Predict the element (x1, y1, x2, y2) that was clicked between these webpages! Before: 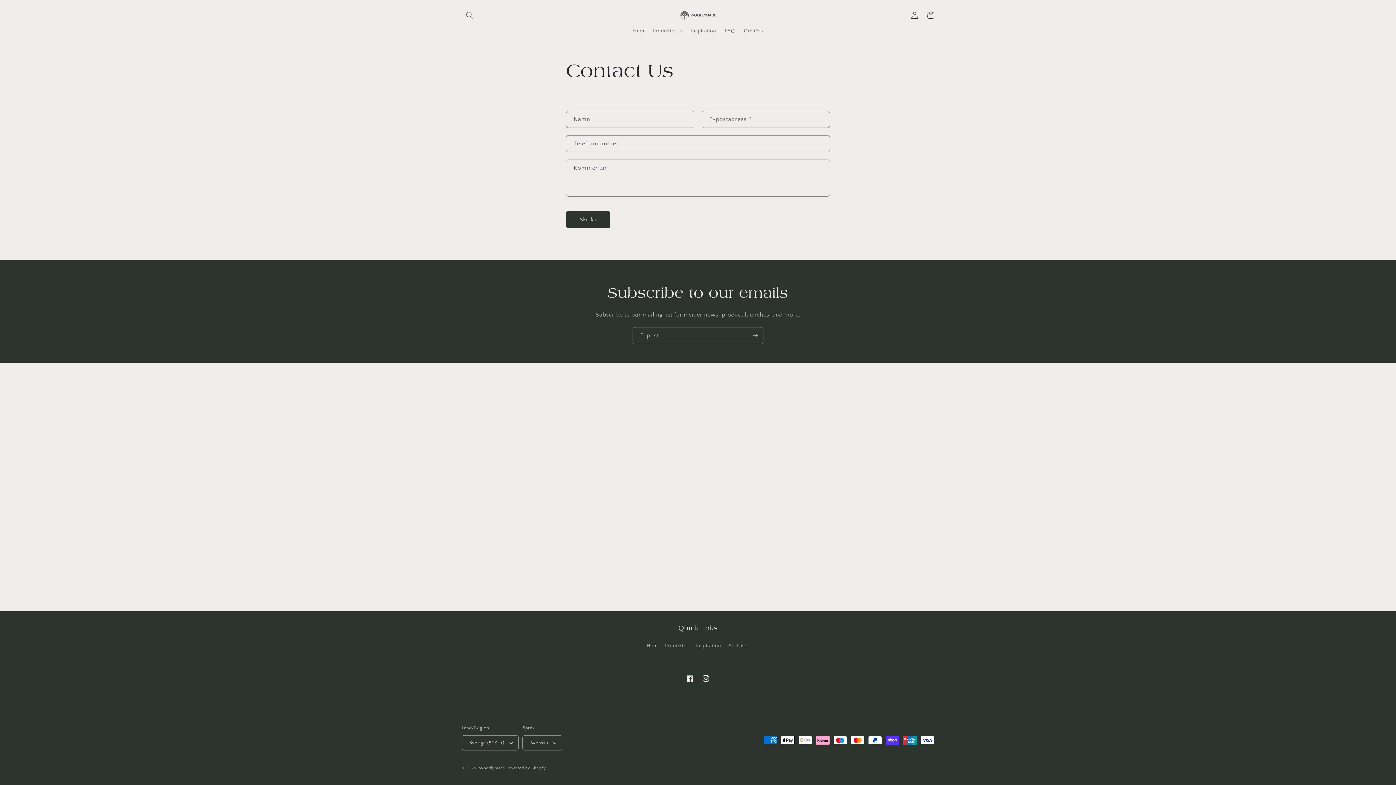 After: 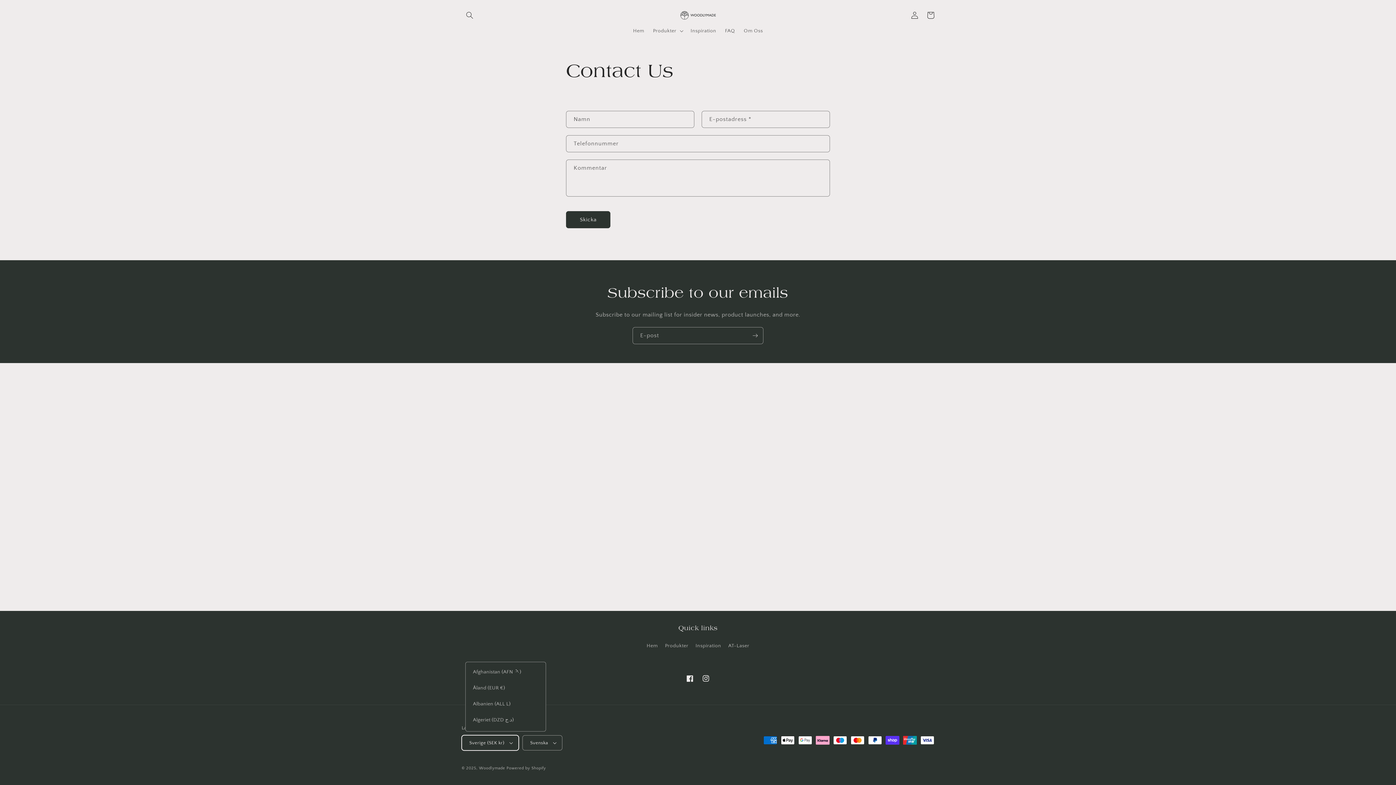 Action: label: Sverige (SEK kr) bbox: (461, 735, 519, 750)